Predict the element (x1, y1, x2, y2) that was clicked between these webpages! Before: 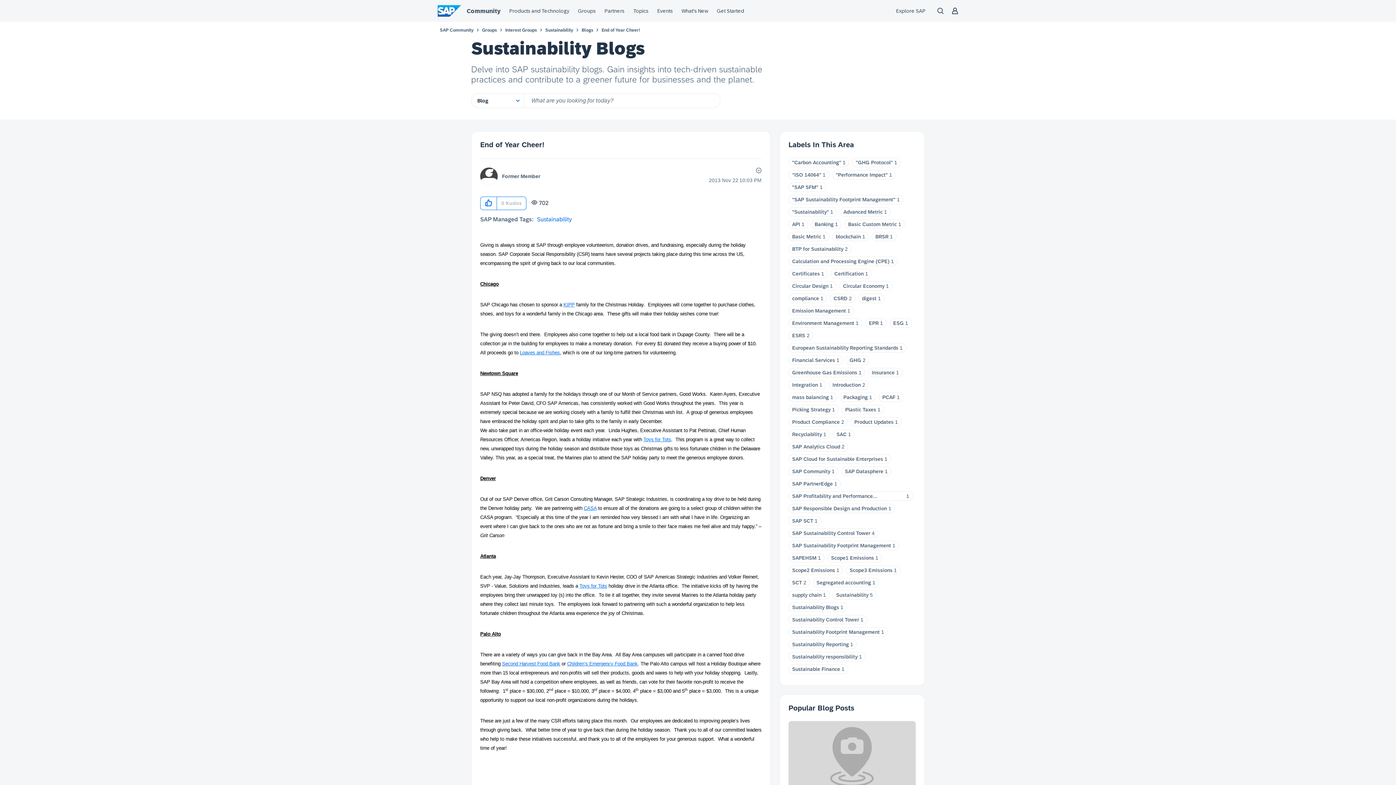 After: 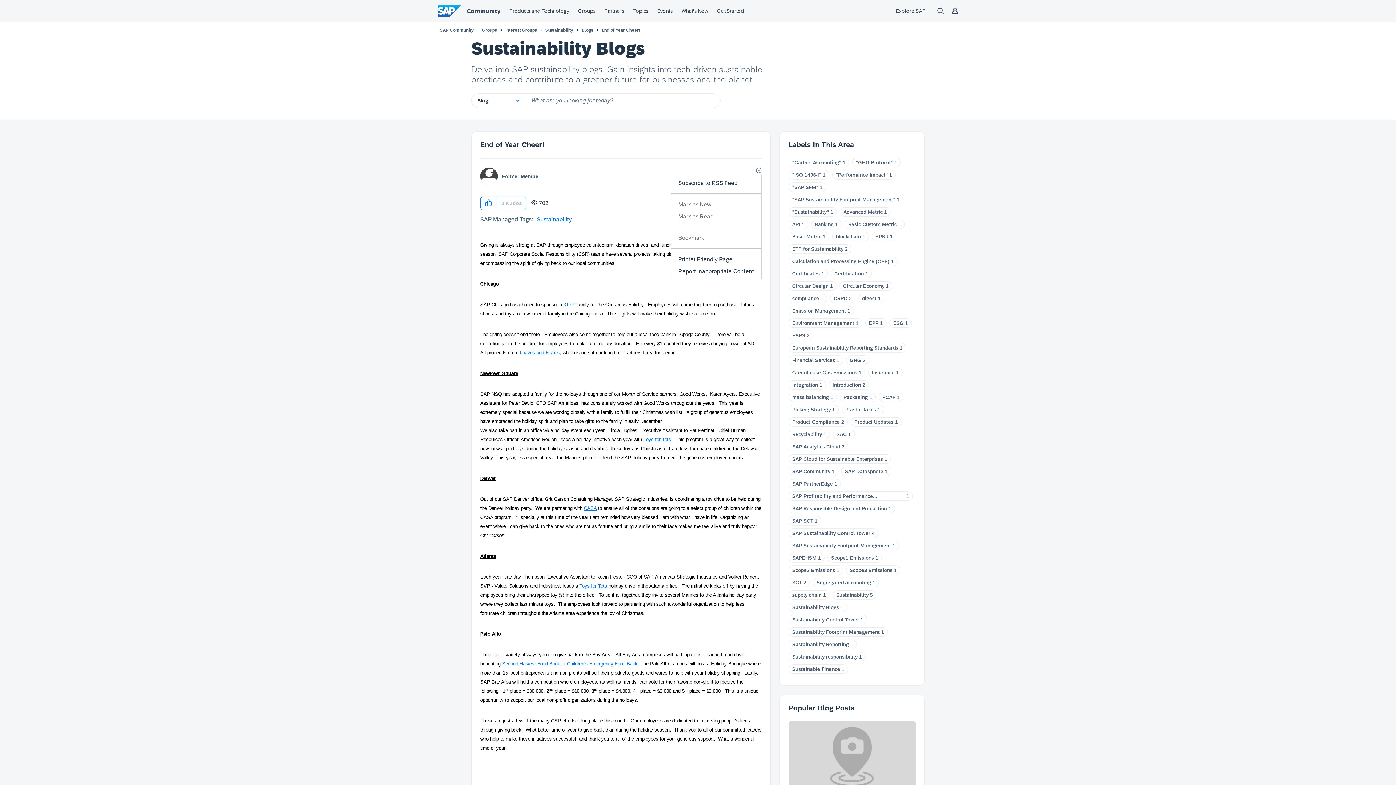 Action: bbox: (753, 167, 761, 174) label: Show End of Year Cheer! post option menu